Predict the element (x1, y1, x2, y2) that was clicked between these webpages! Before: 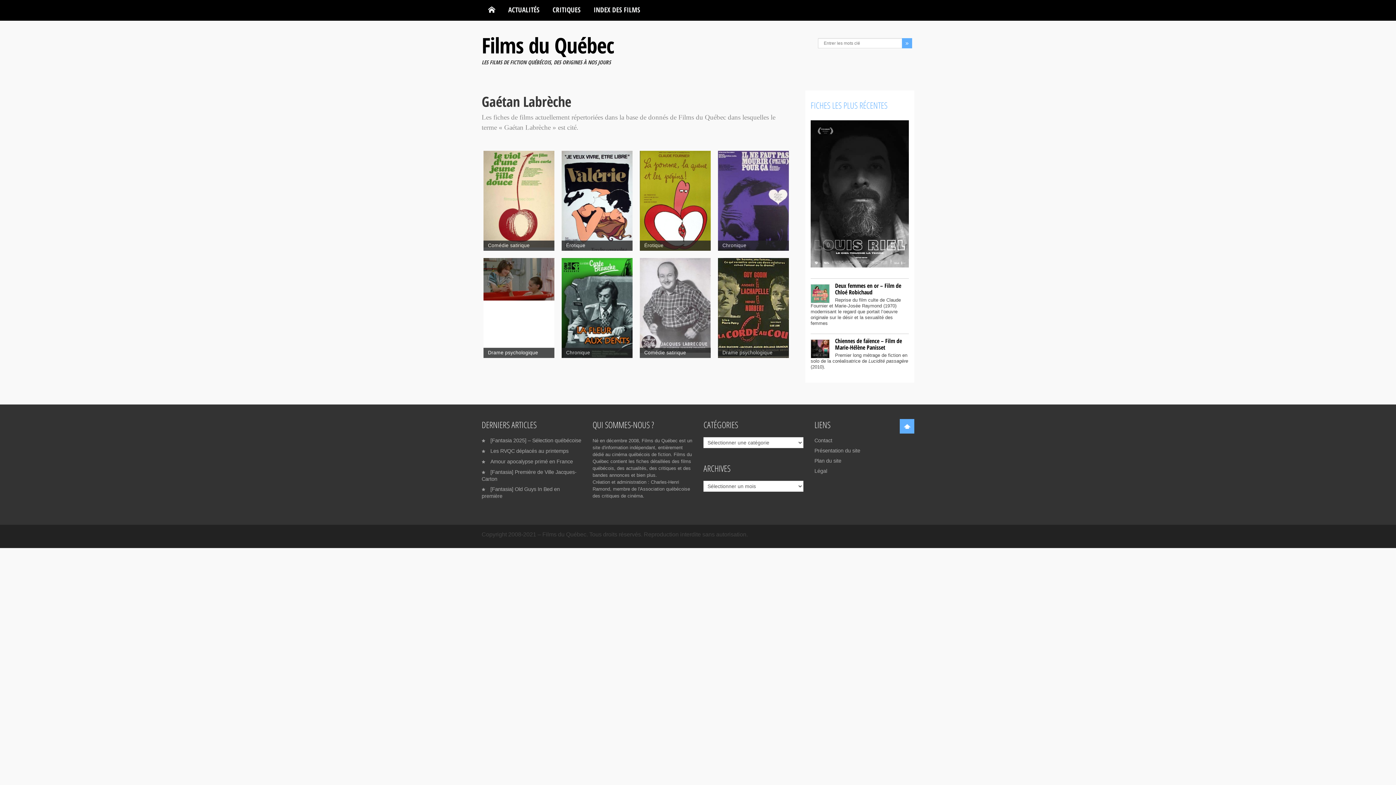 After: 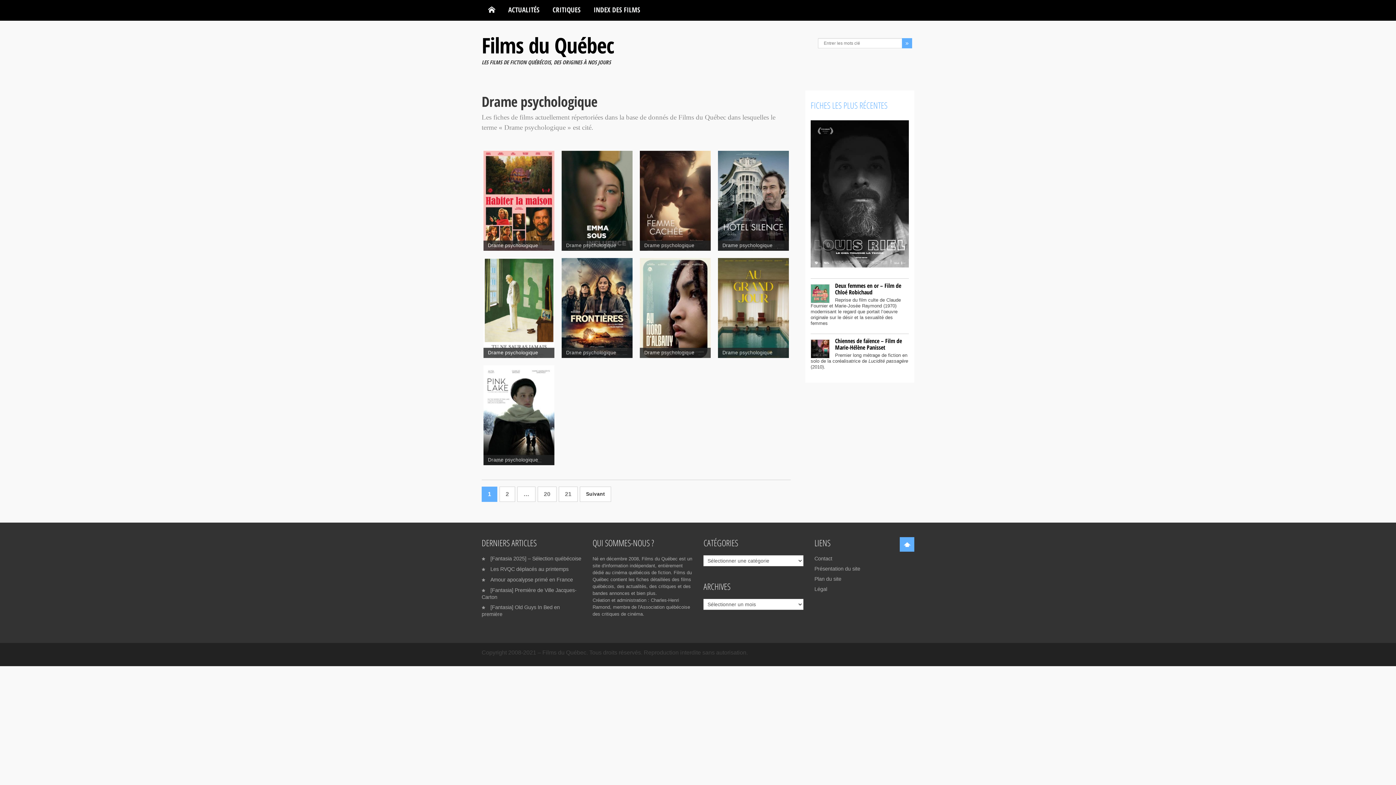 Action: label: Drame psychologique bbox: (483, 347, 554, 358)